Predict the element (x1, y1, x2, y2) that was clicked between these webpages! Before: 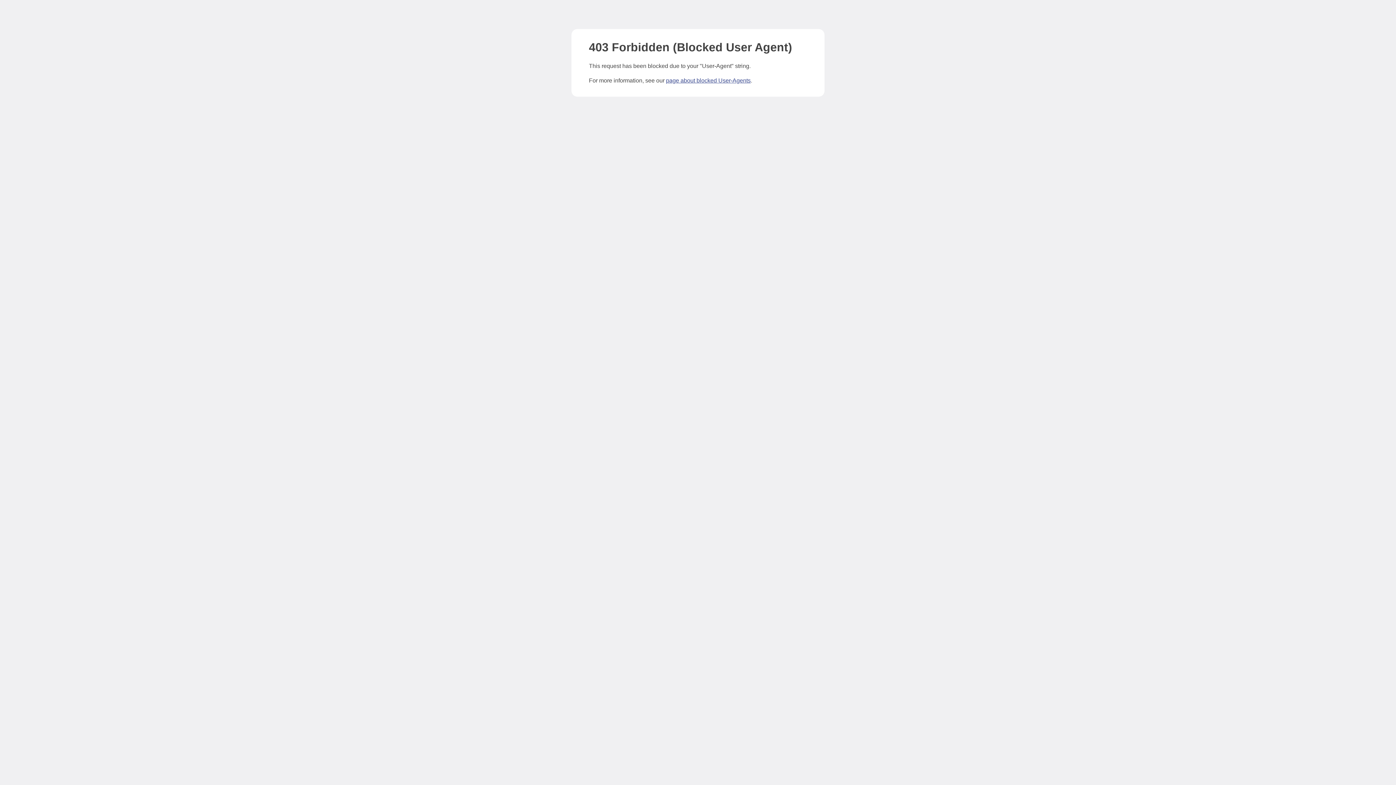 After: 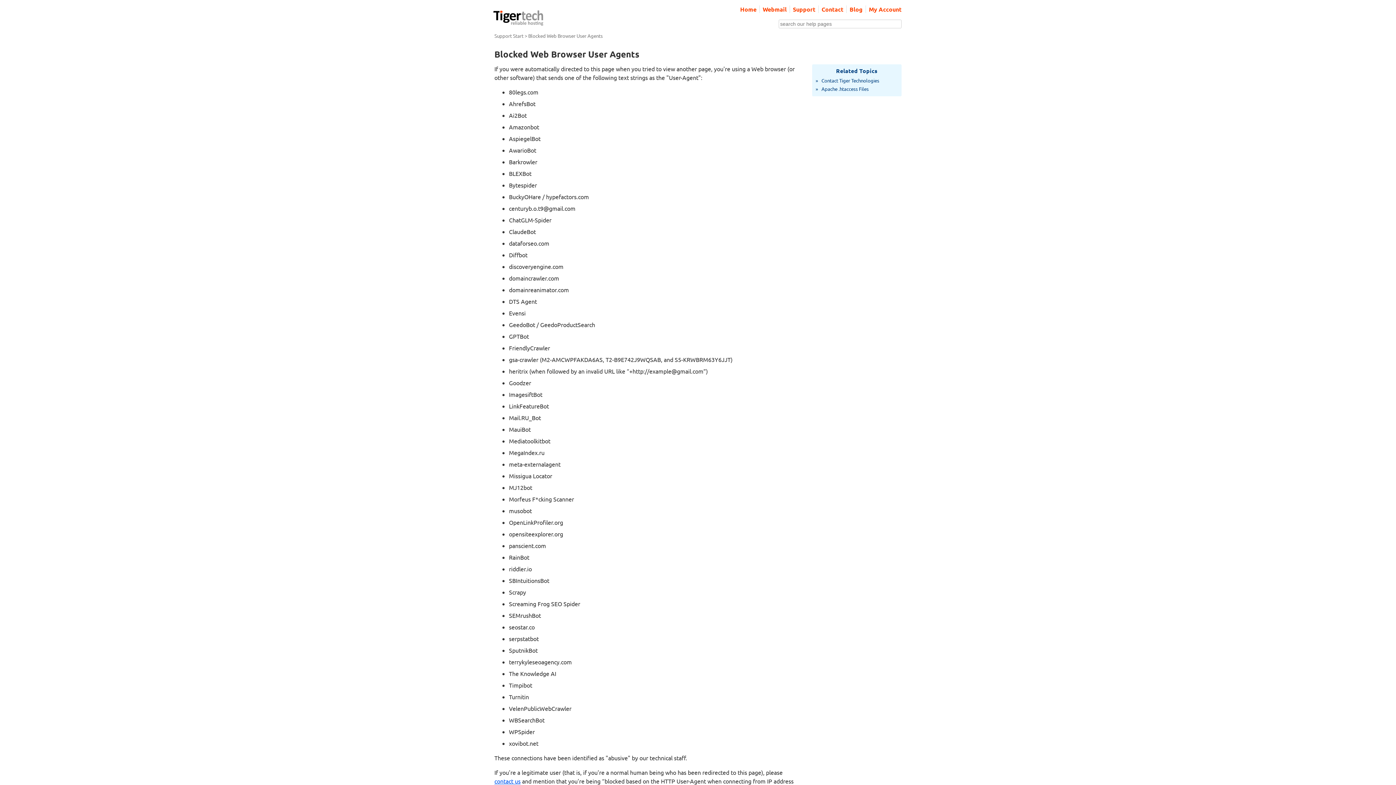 Action: bbox: (666, 77, 750, 83) label: page about blocked User-Agents